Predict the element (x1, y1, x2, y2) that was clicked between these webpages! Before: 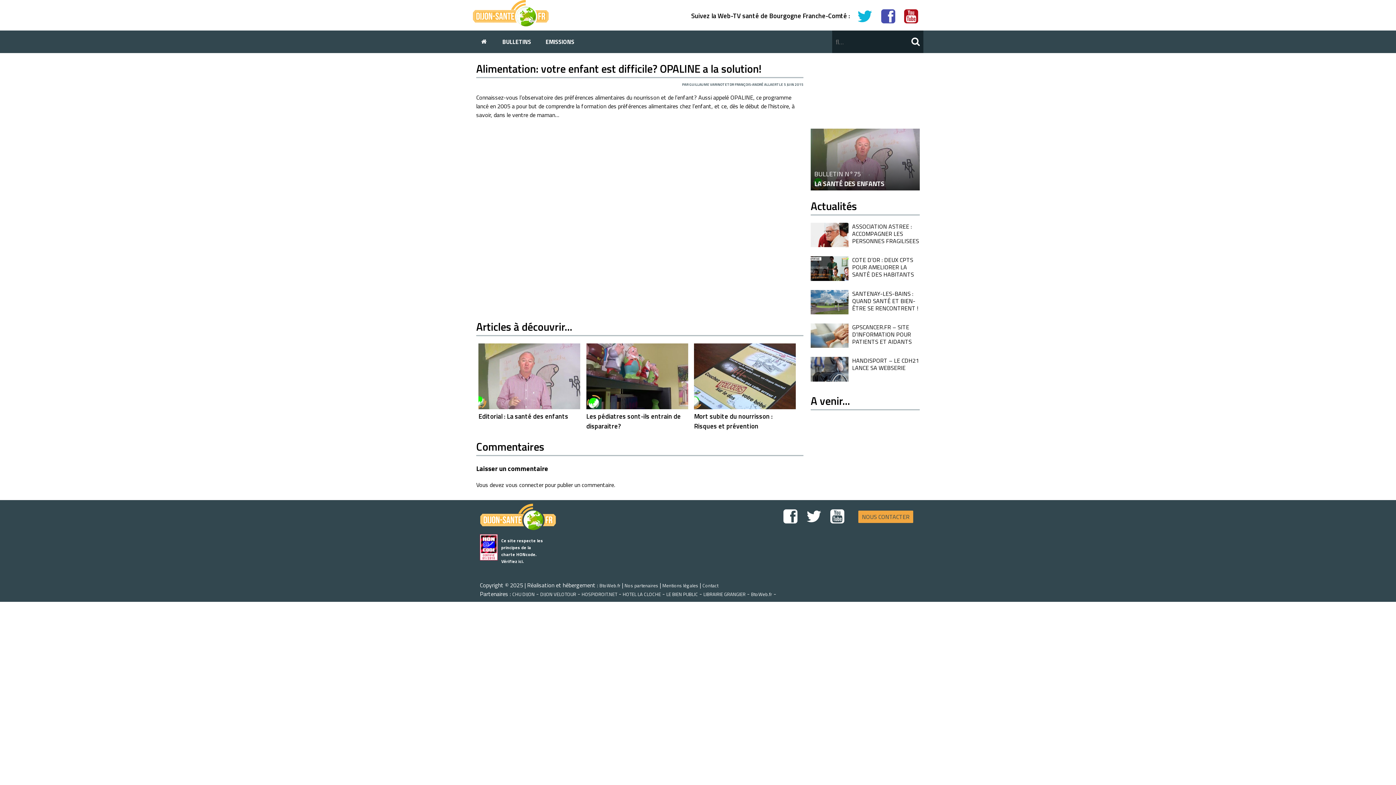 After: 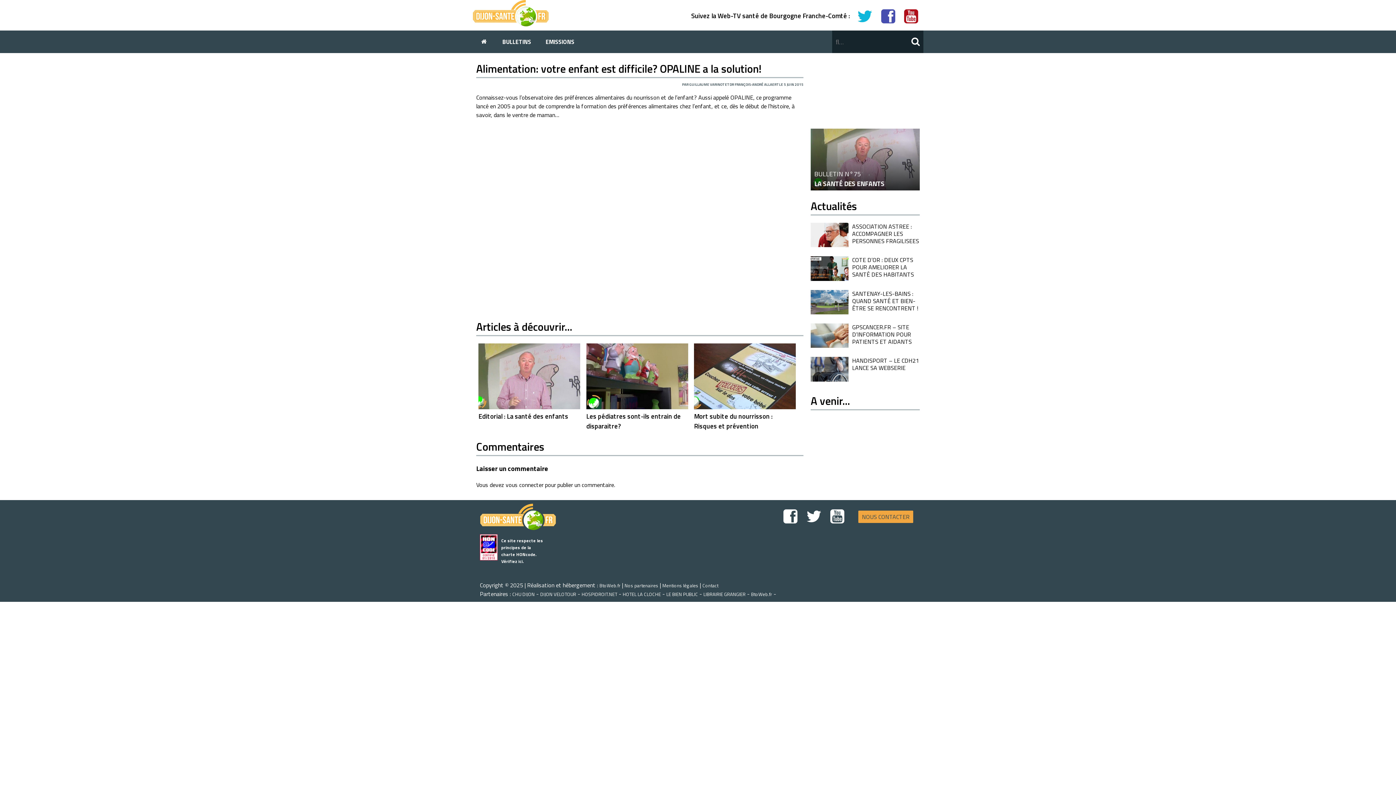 Action: label: BtoWeb.fr bbox: (599, 582, 620, 589)